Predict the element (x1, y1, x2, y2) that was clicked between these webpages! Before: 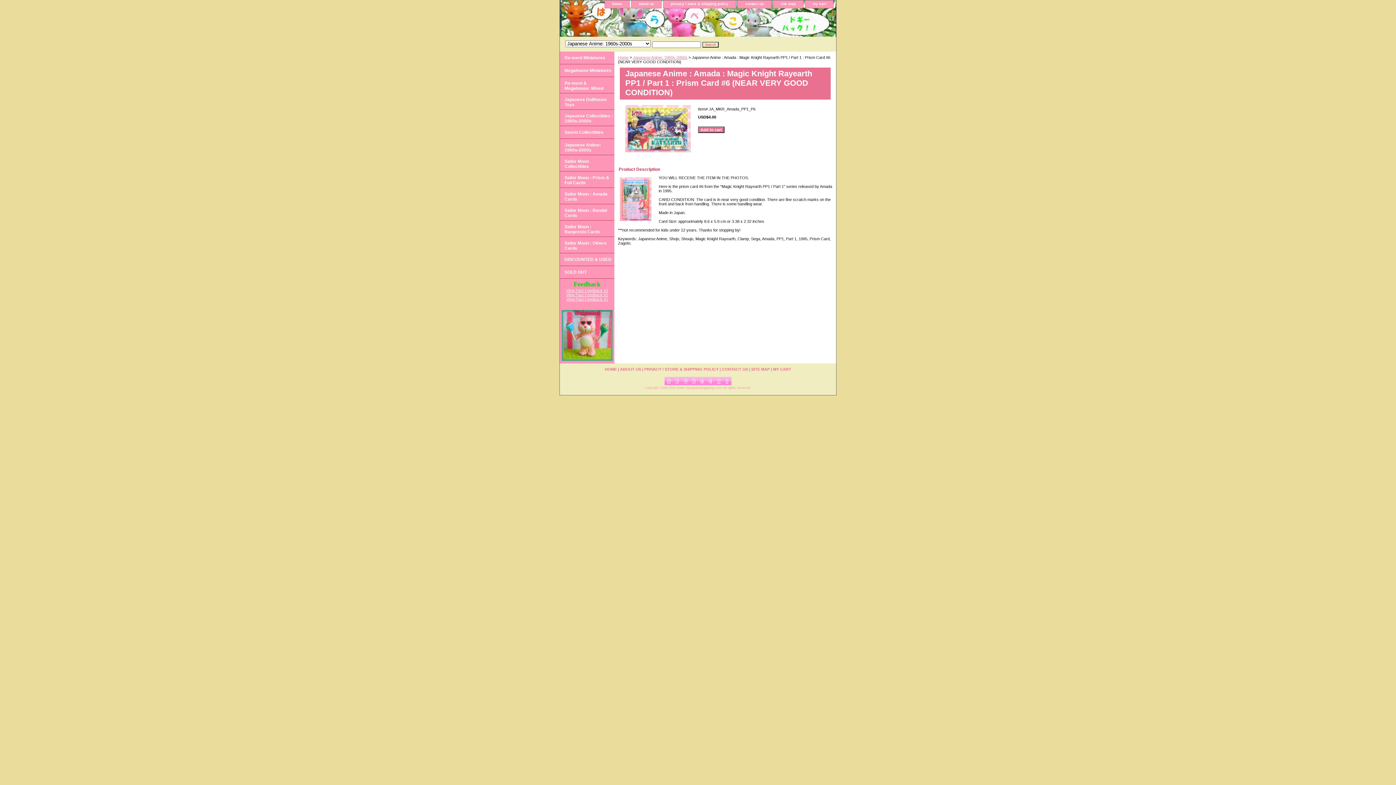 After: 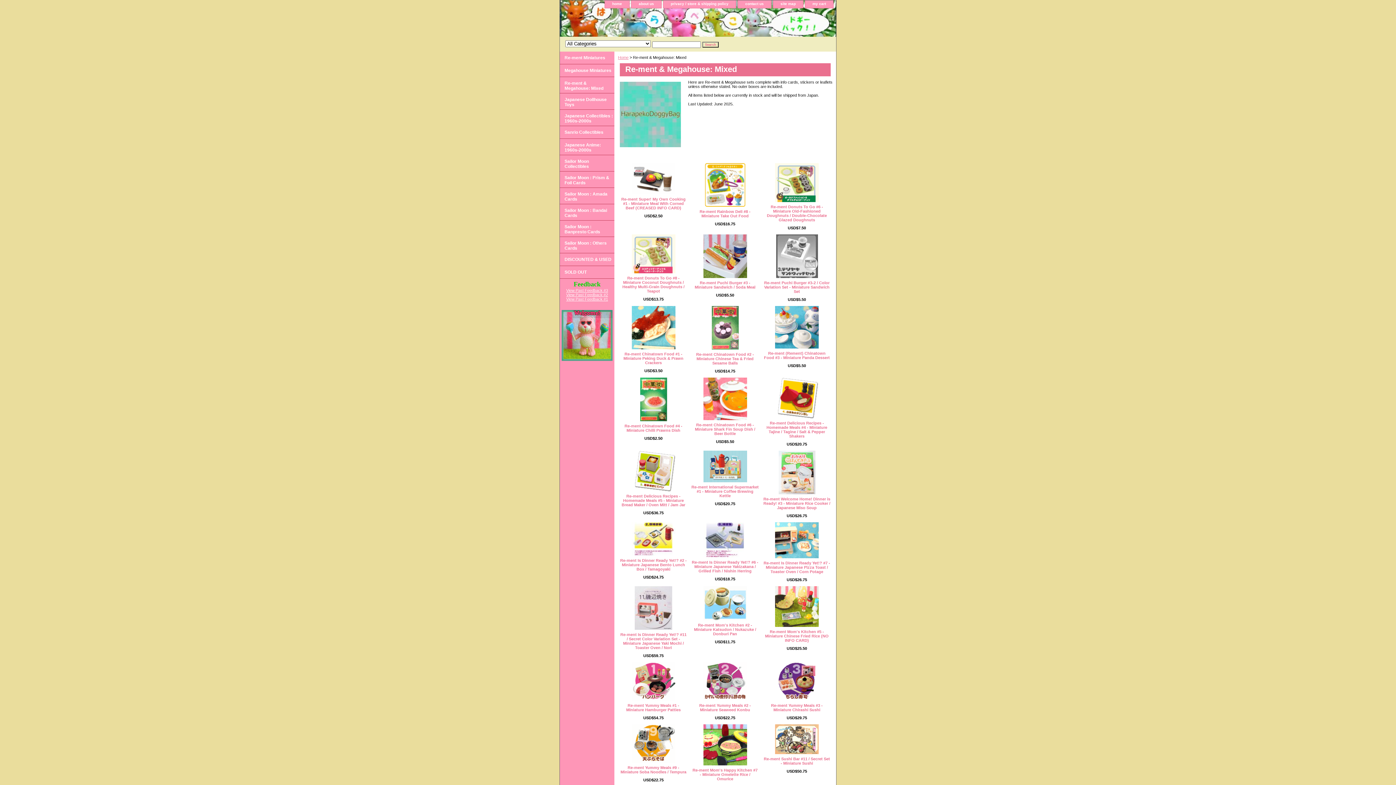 Action: bbox: (560, 76, 614, 93) label: Re-ment & Megahouse: Mixed